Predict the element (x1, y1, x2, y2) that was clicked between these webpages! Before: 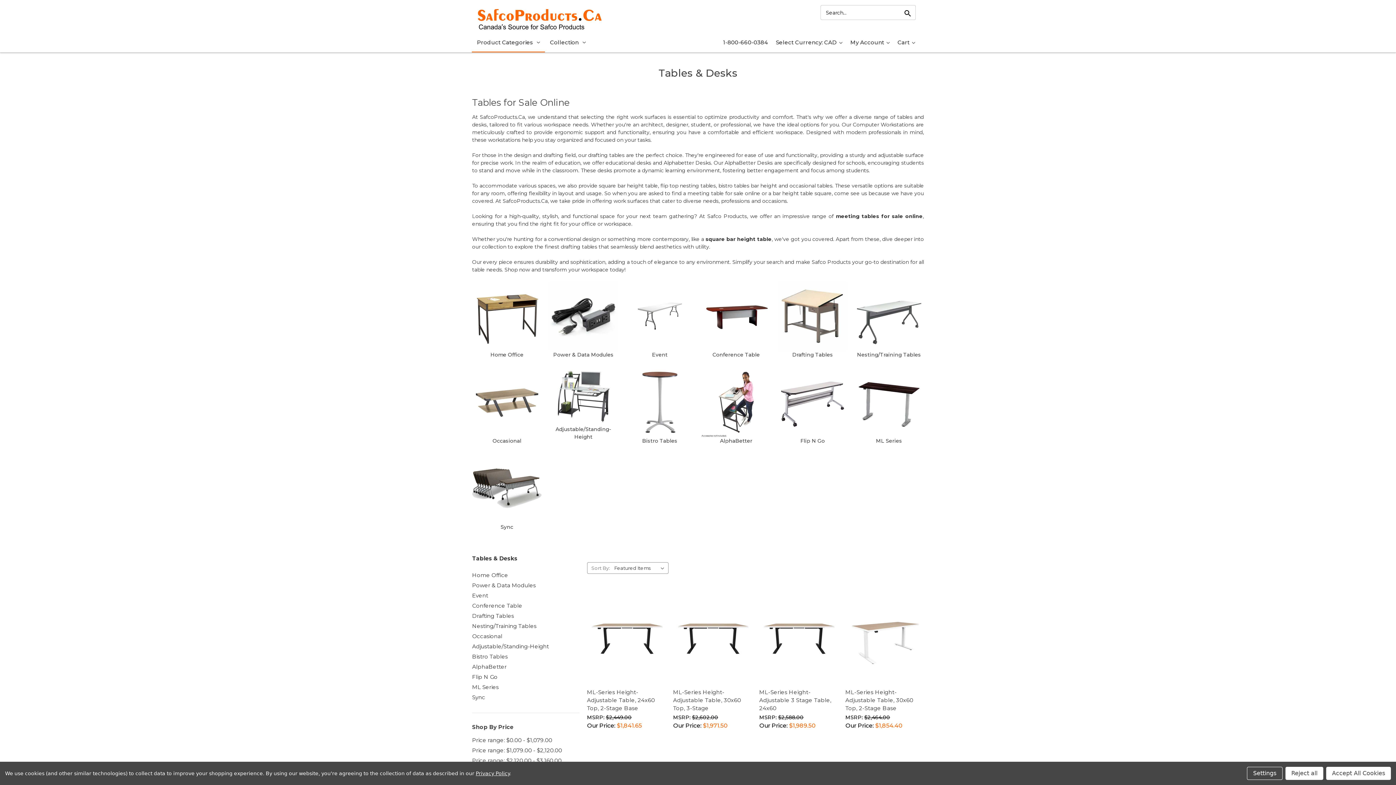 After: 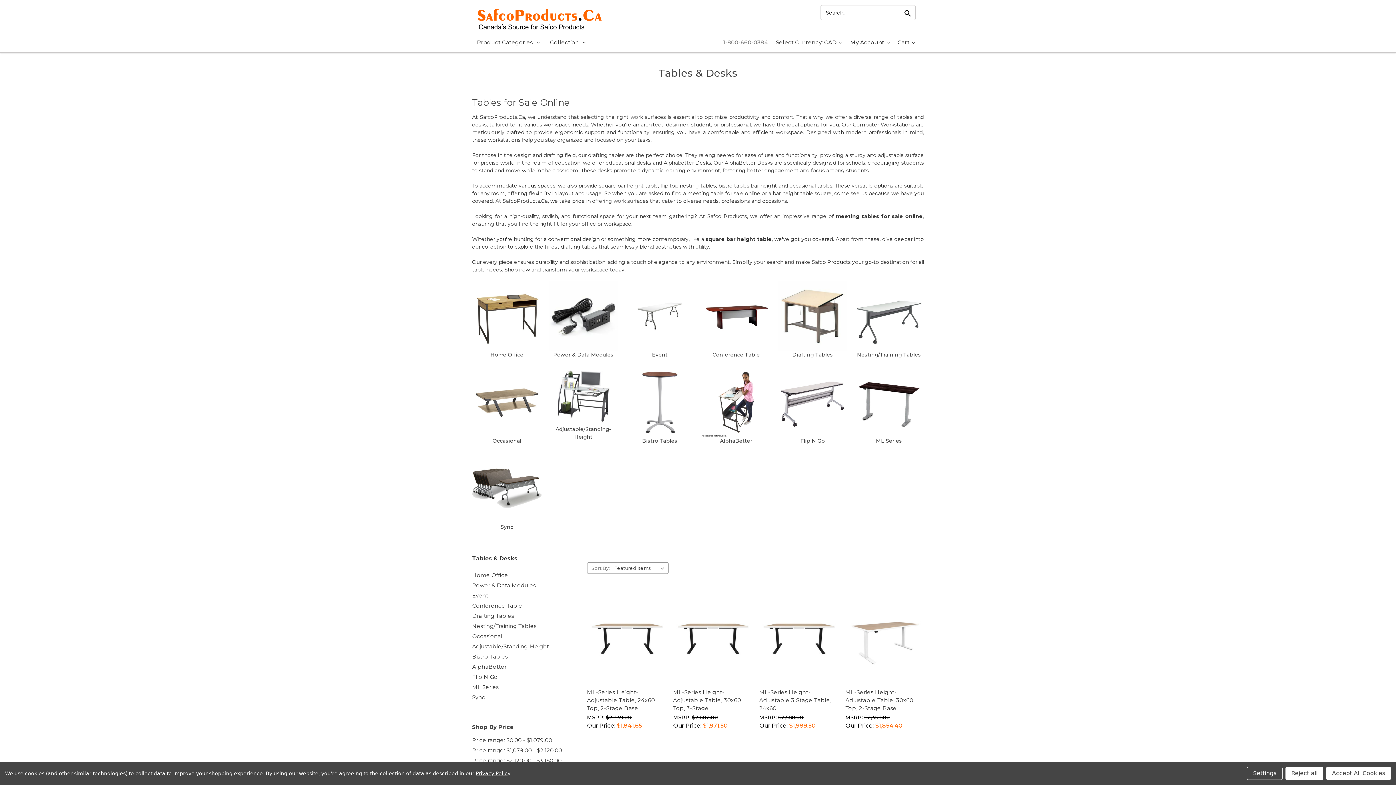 Action: bbox: (719, 33, 772, 52) label: 1-800-660-0384